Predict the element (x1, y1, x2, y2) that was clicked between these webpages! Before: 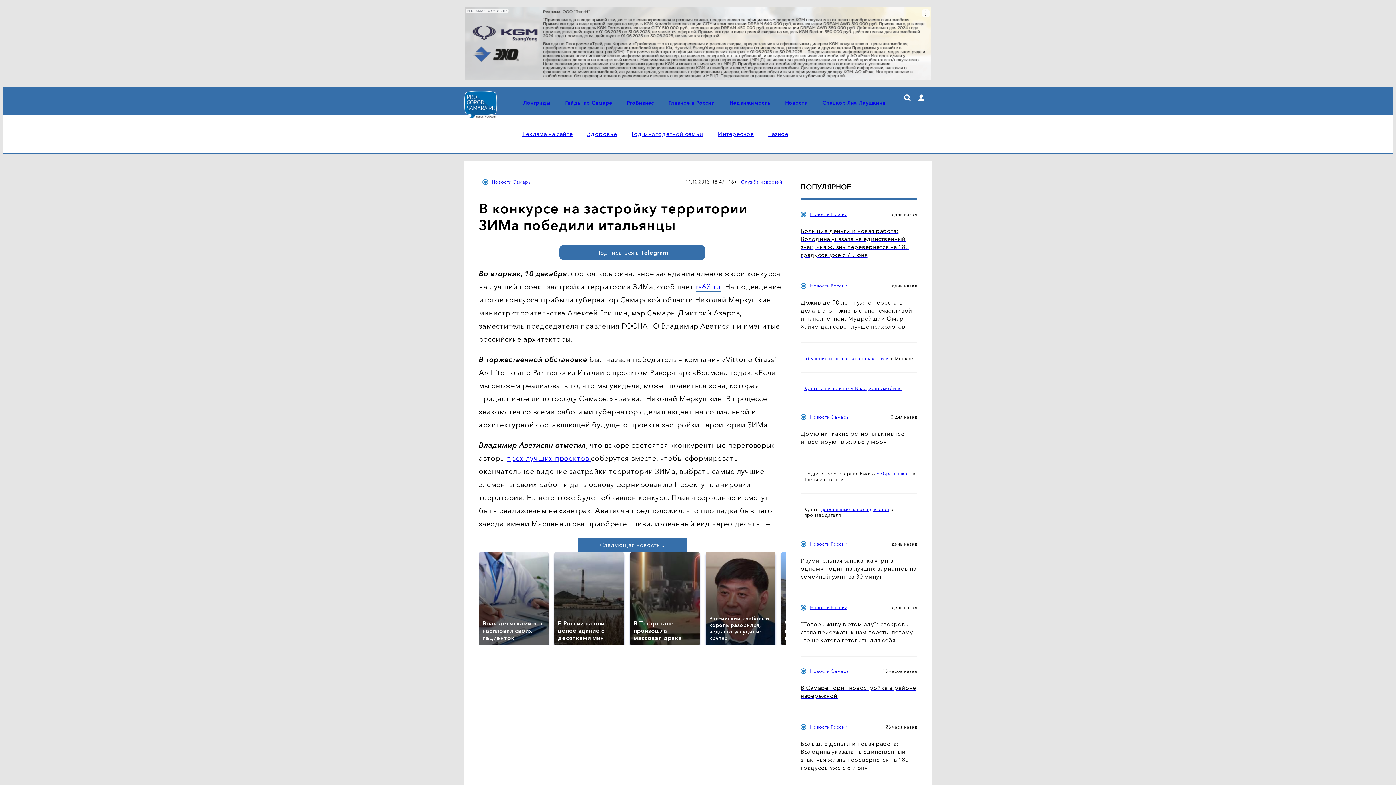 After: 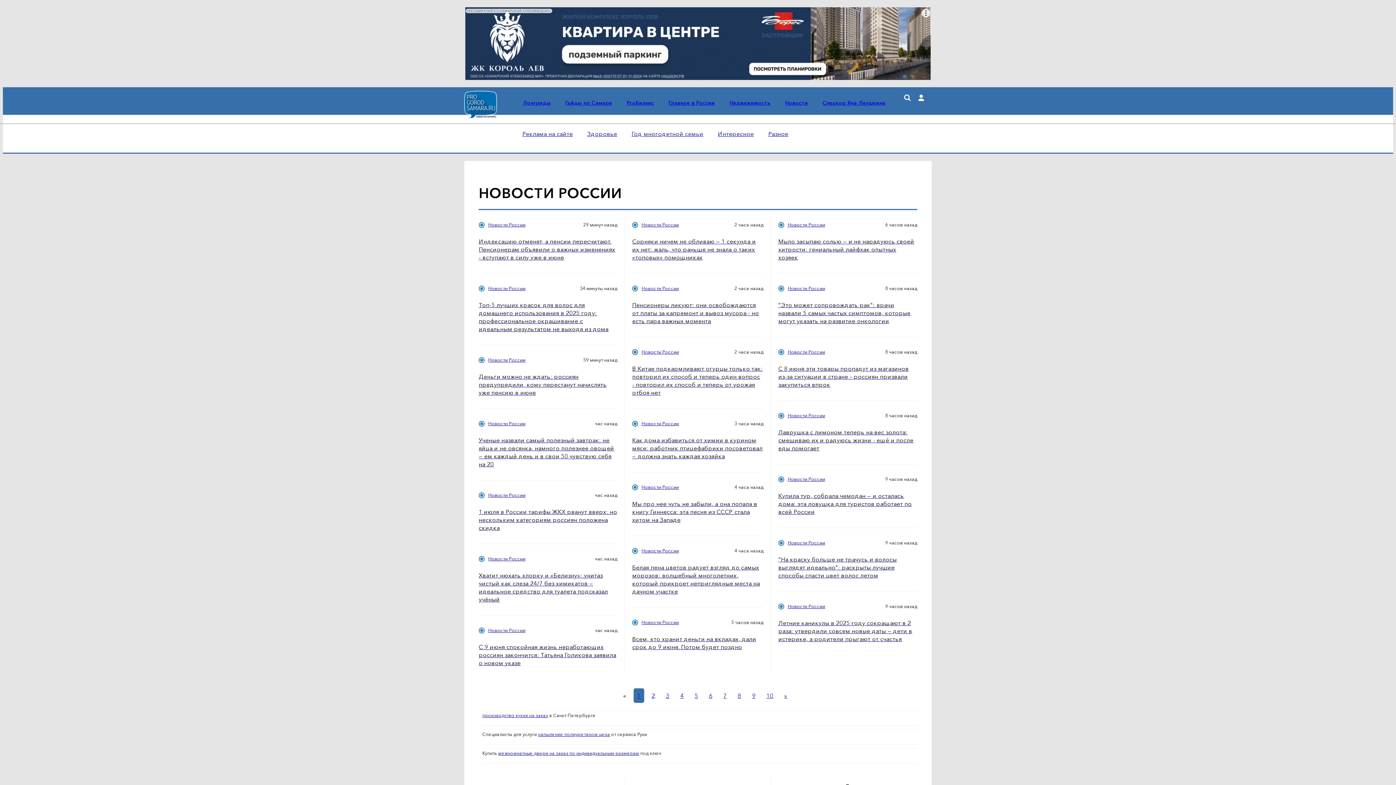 Action: bbox: (810, 724, 847, 730) label: Новости России